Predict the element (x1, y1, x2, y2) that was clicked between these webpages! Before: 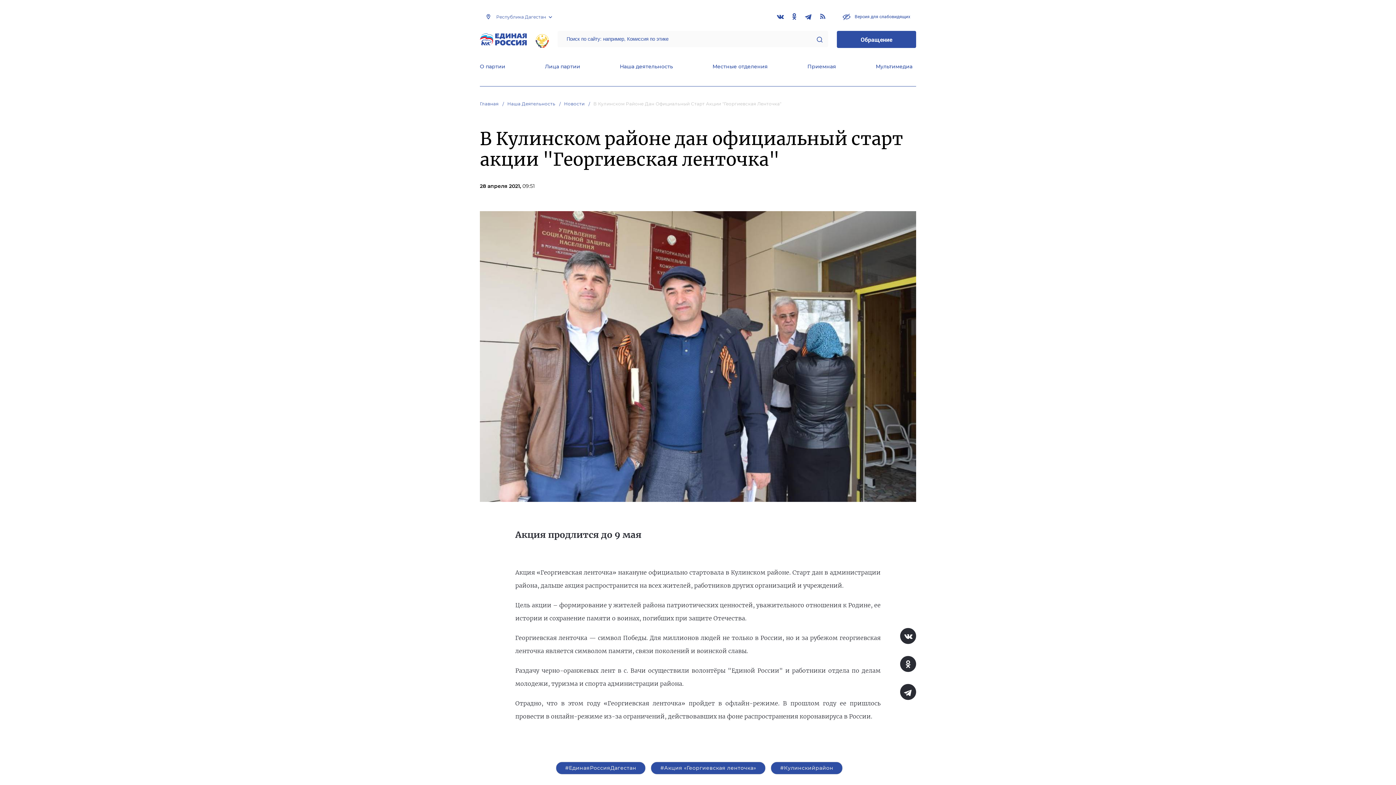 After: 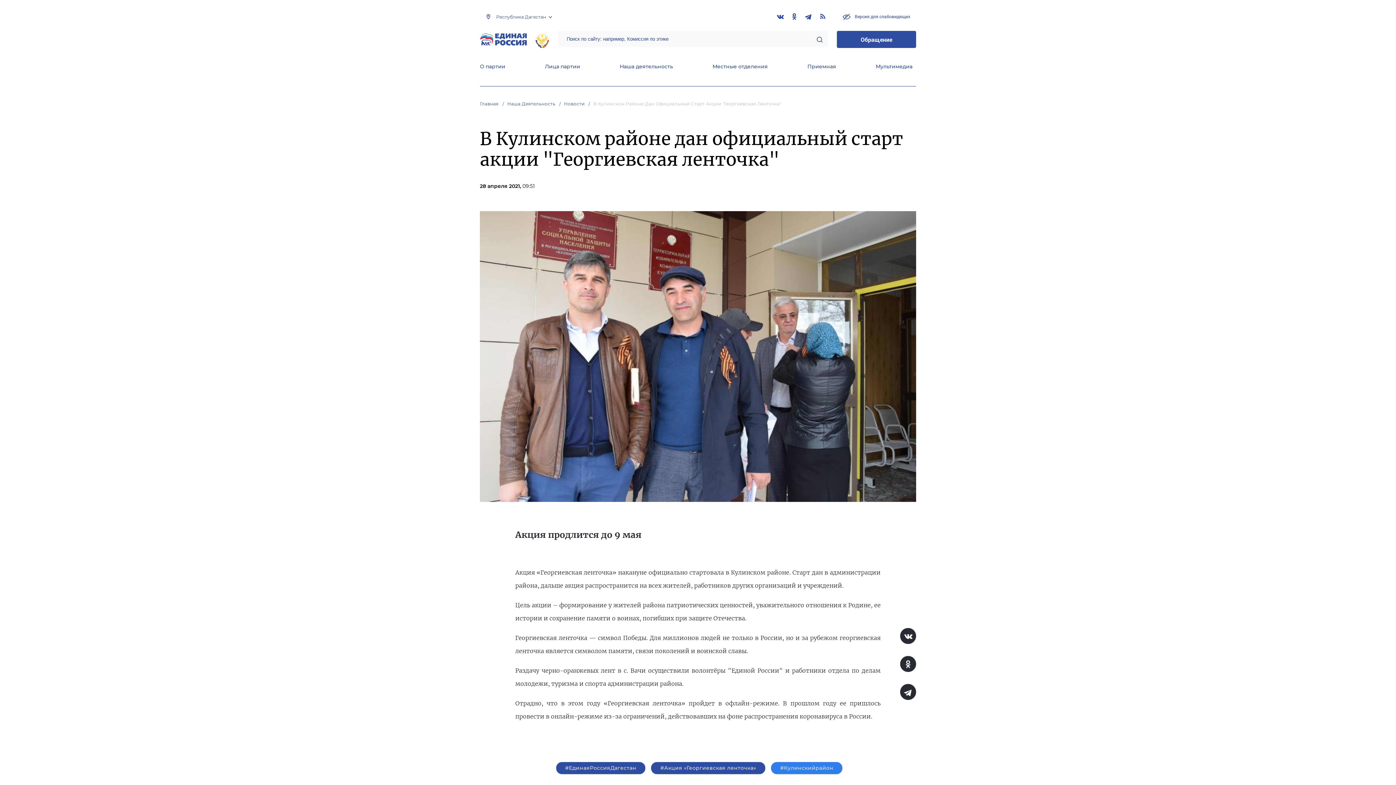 Action: label: #Кулинскийрайон bbox: (770, 762, 843, 774)